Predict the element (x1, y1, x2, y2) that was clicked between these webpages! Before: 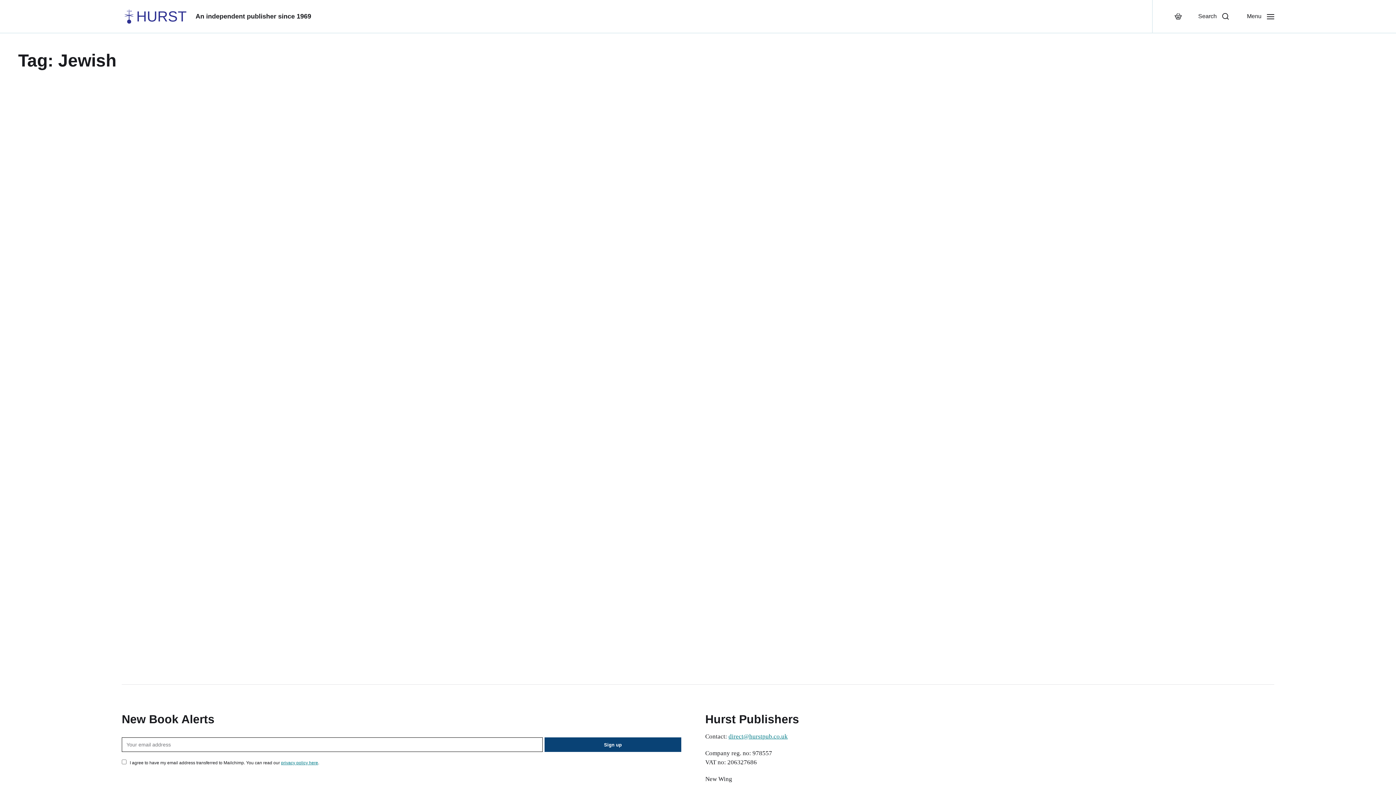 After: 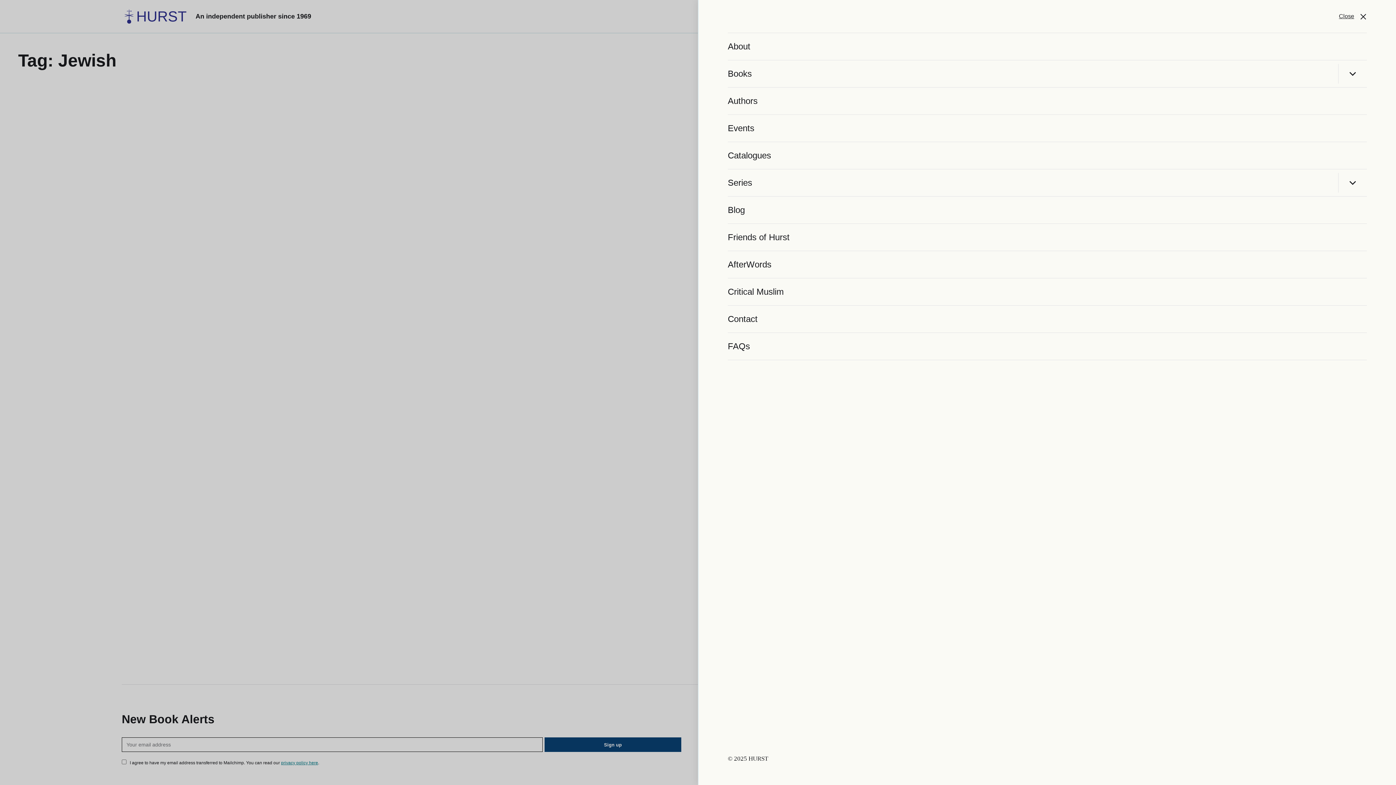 Action: label: Menu bbox: (1238, 0, 1283, 32)